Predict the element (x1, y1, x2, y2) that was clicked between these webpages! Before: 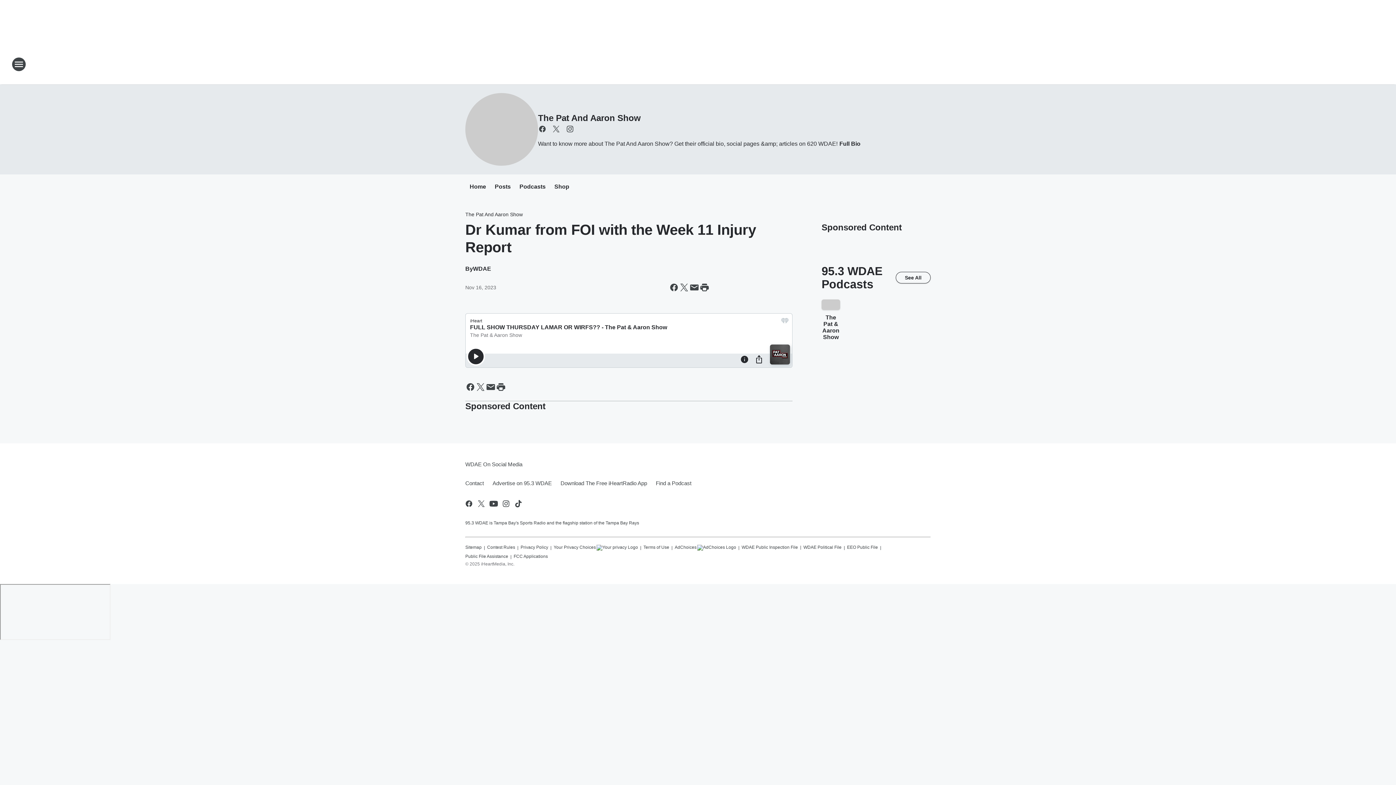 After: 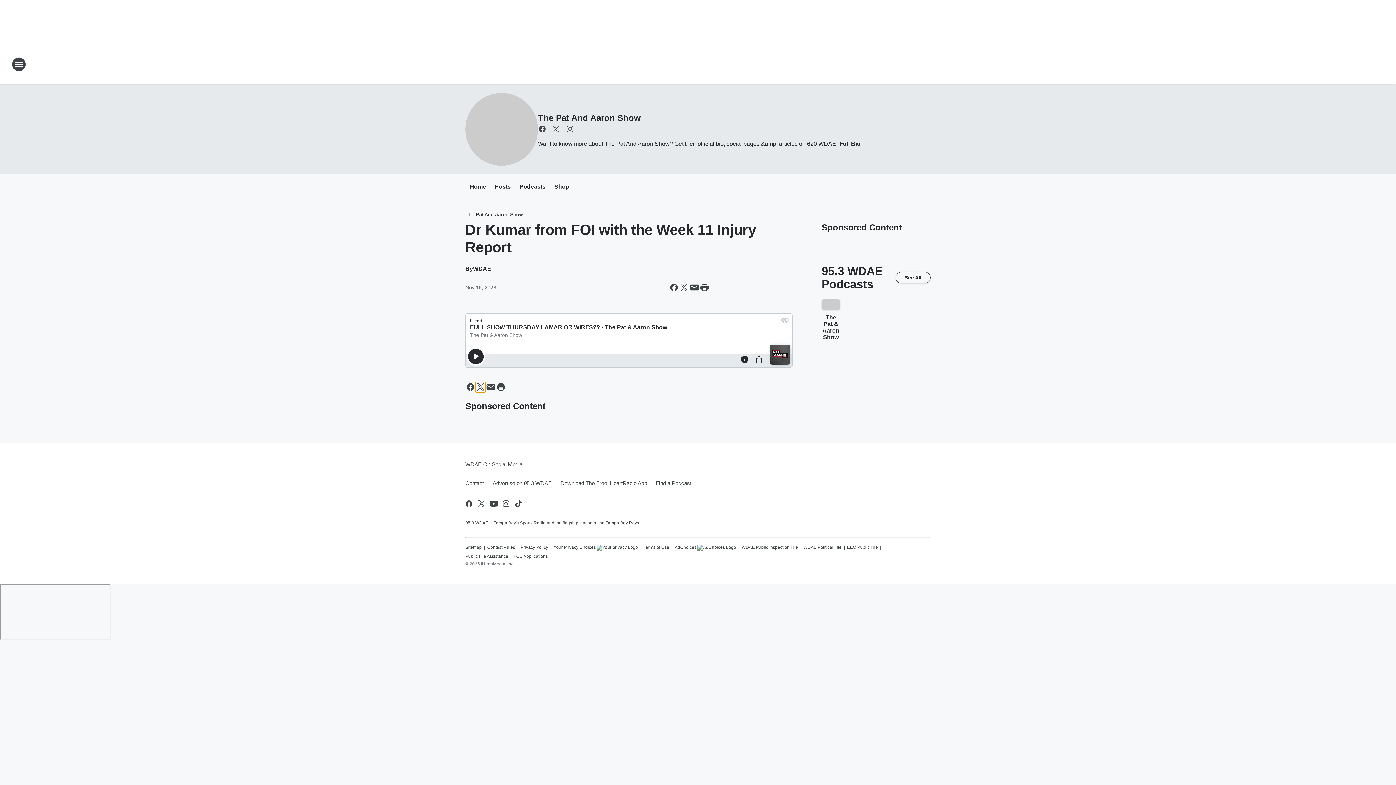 Action: bbox: (475, 382, 485, 392) label: Share this page on X